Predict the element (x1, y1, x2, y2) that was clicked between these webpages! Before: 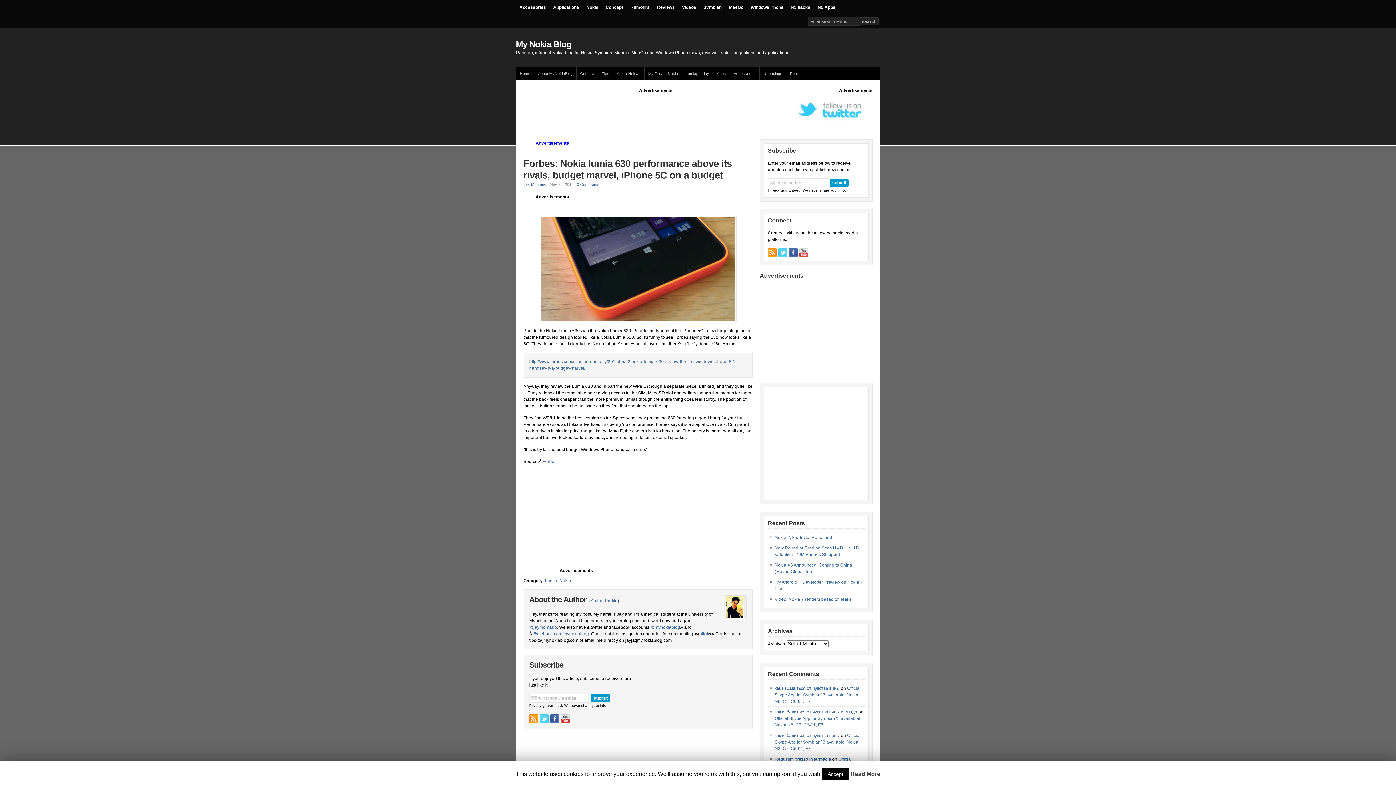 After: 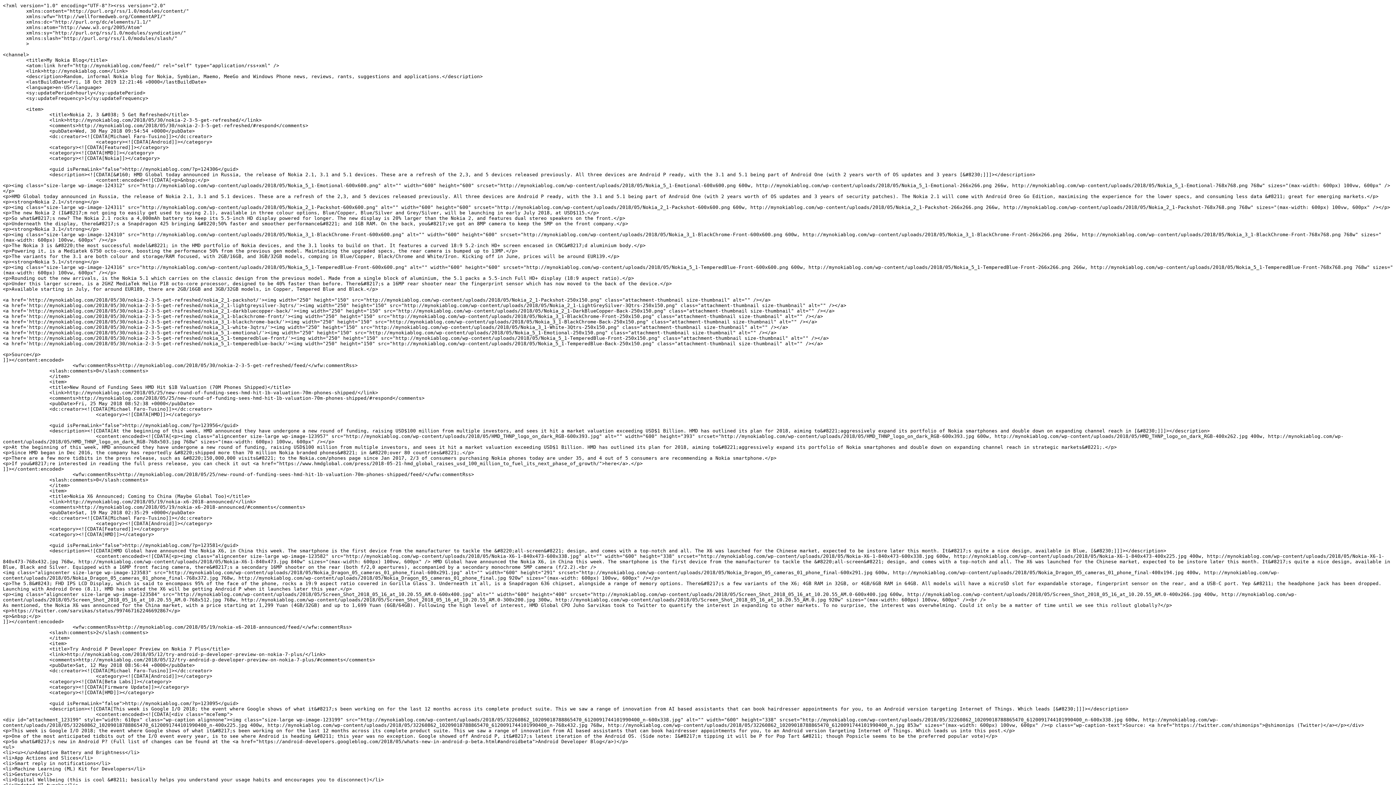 Action: bbox: (768, 248, 776, 257)